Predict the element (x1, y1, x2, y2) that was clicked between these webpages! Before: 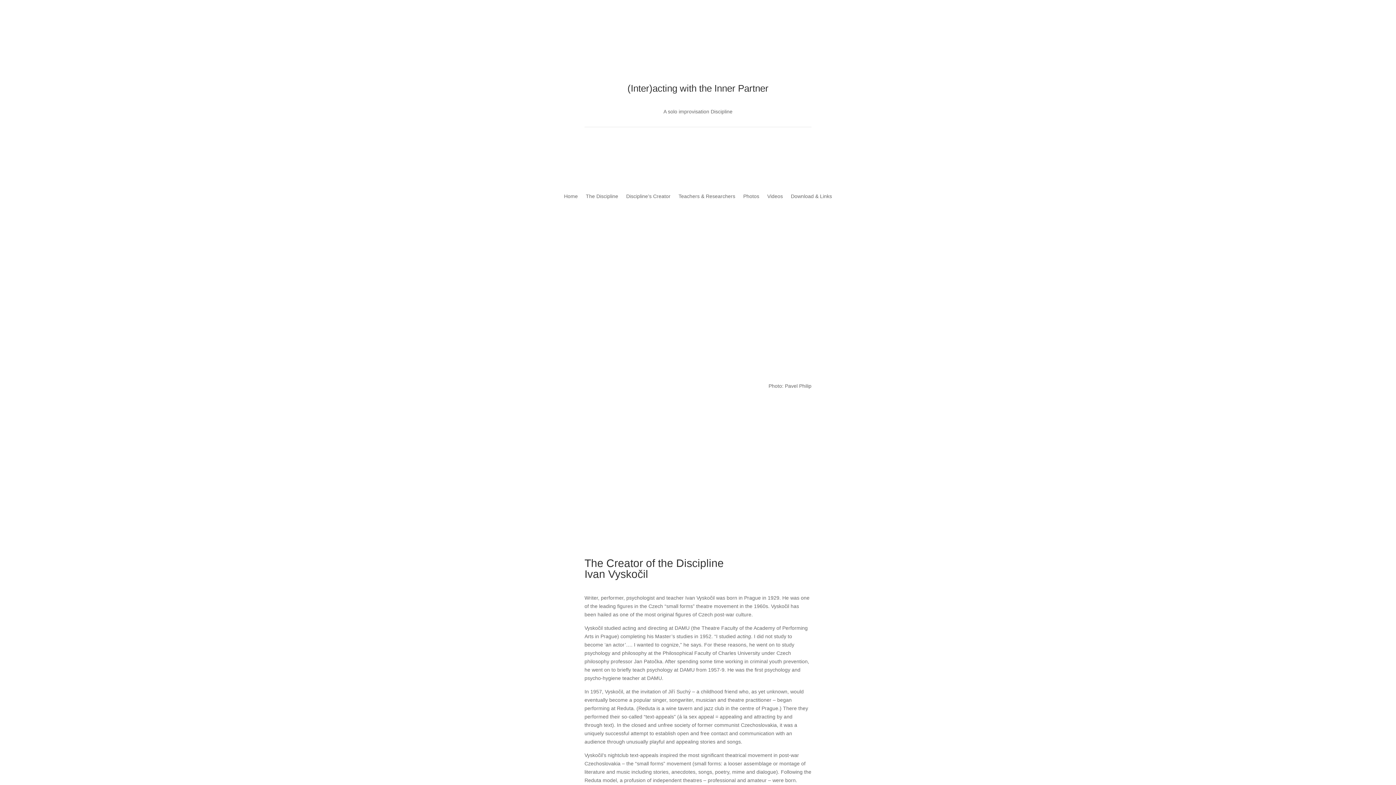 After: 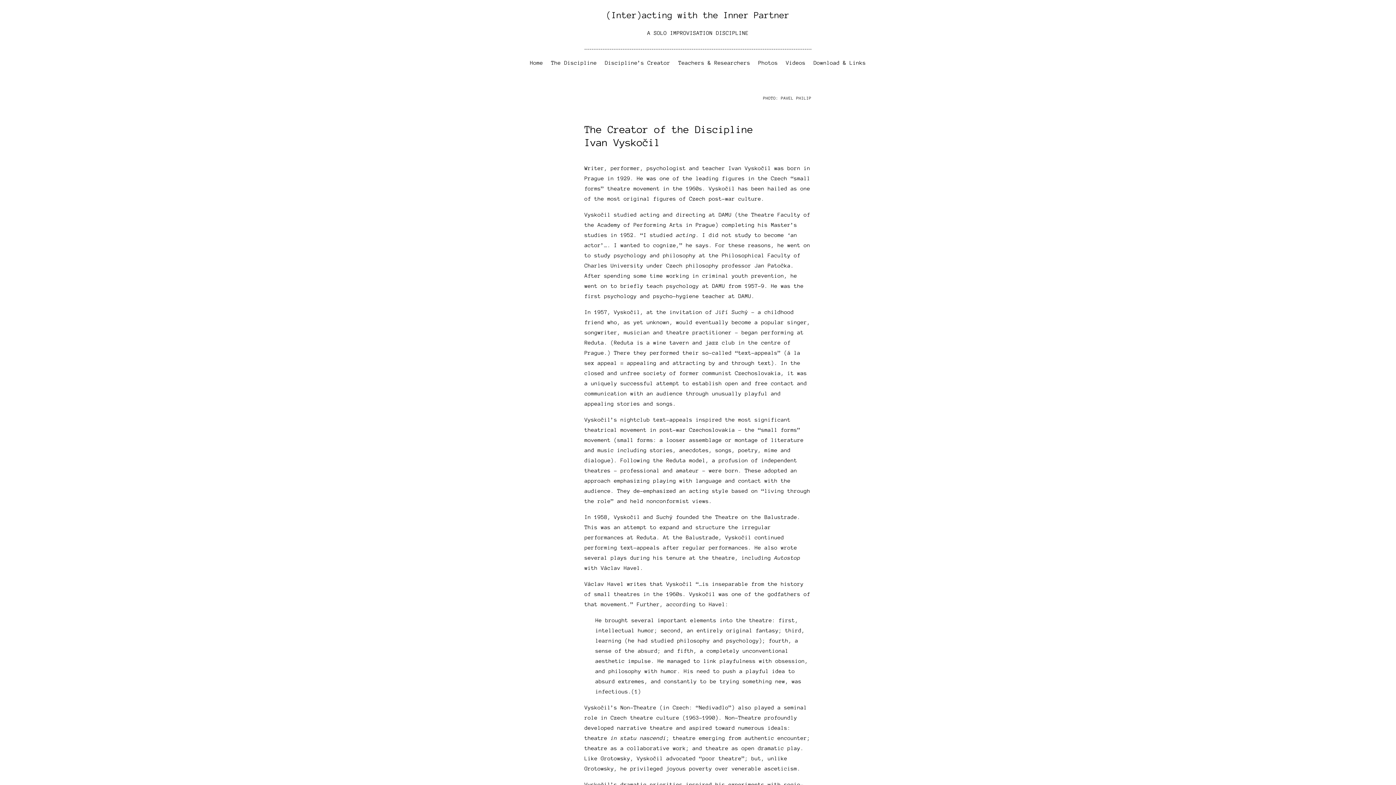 Action: bbox: (626, 193, 670, 201) label: Discipline’s Creator